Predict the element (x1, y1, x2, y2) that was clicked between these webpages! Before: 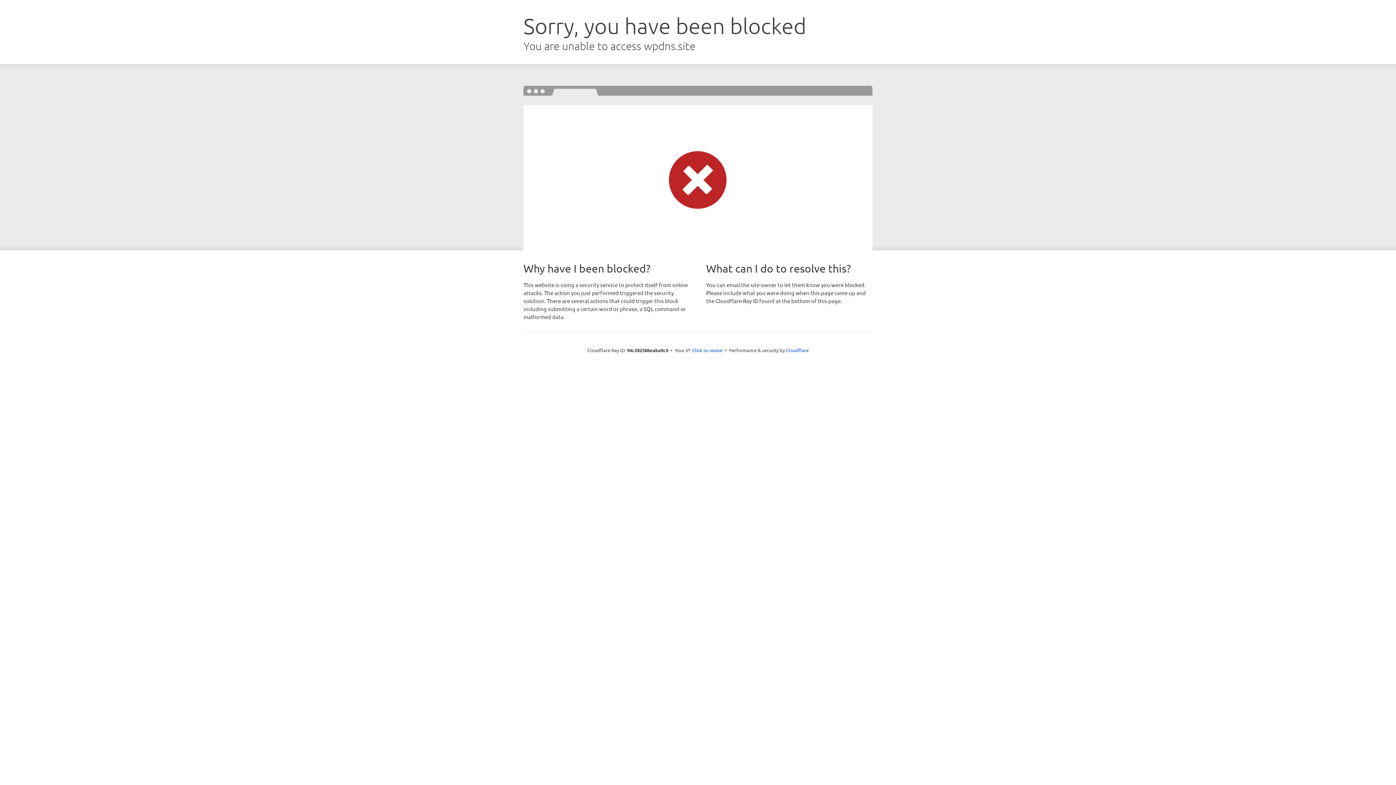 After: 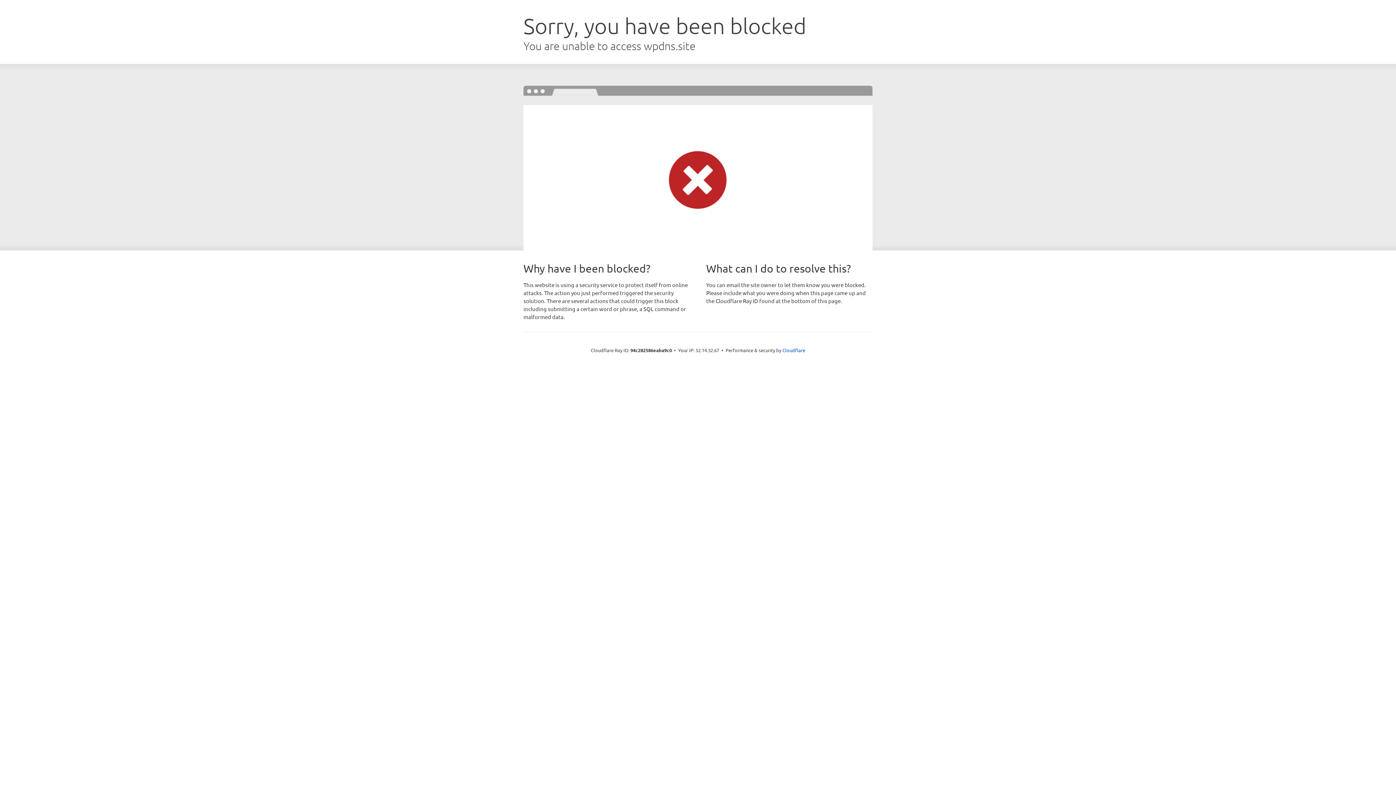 Action: label: Click to reveal bbox: (692, 346, 722, 353)